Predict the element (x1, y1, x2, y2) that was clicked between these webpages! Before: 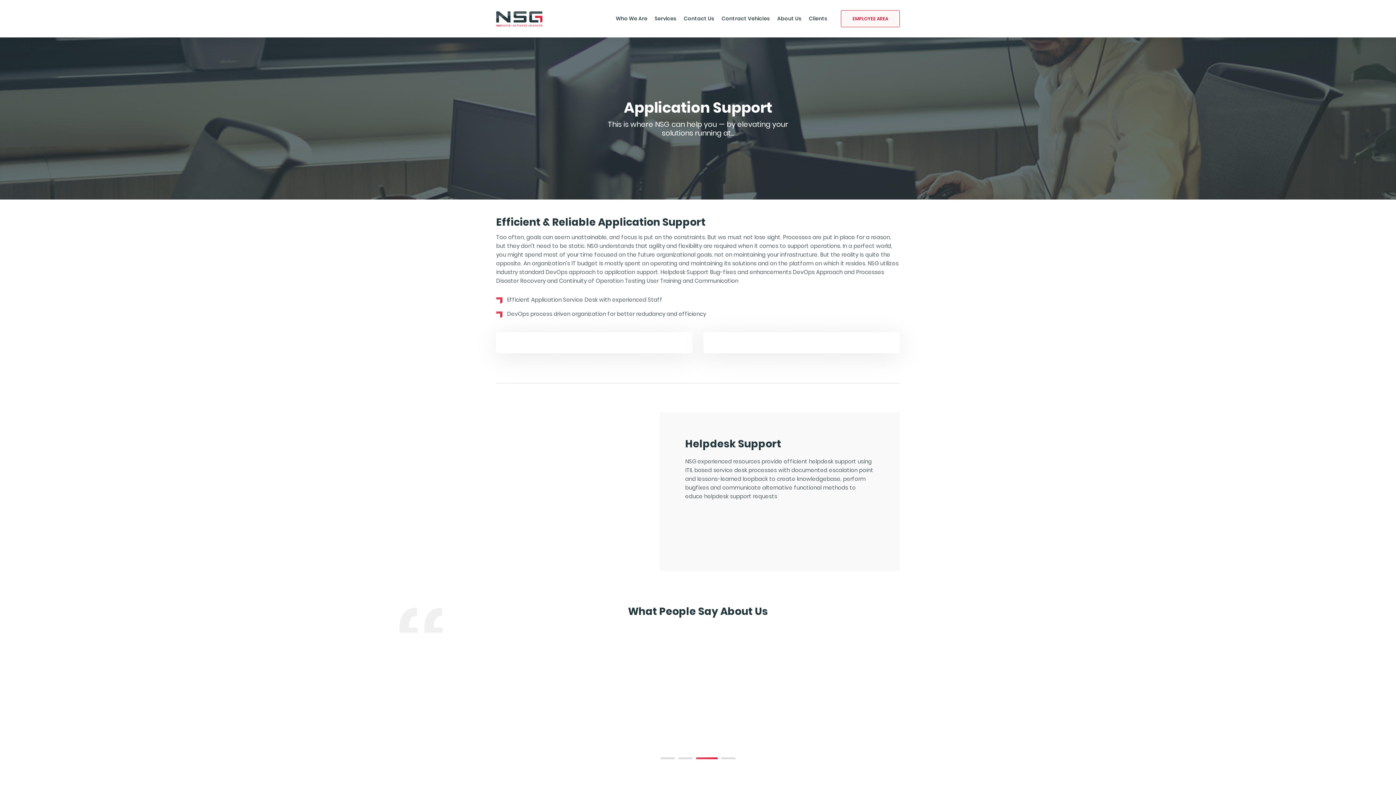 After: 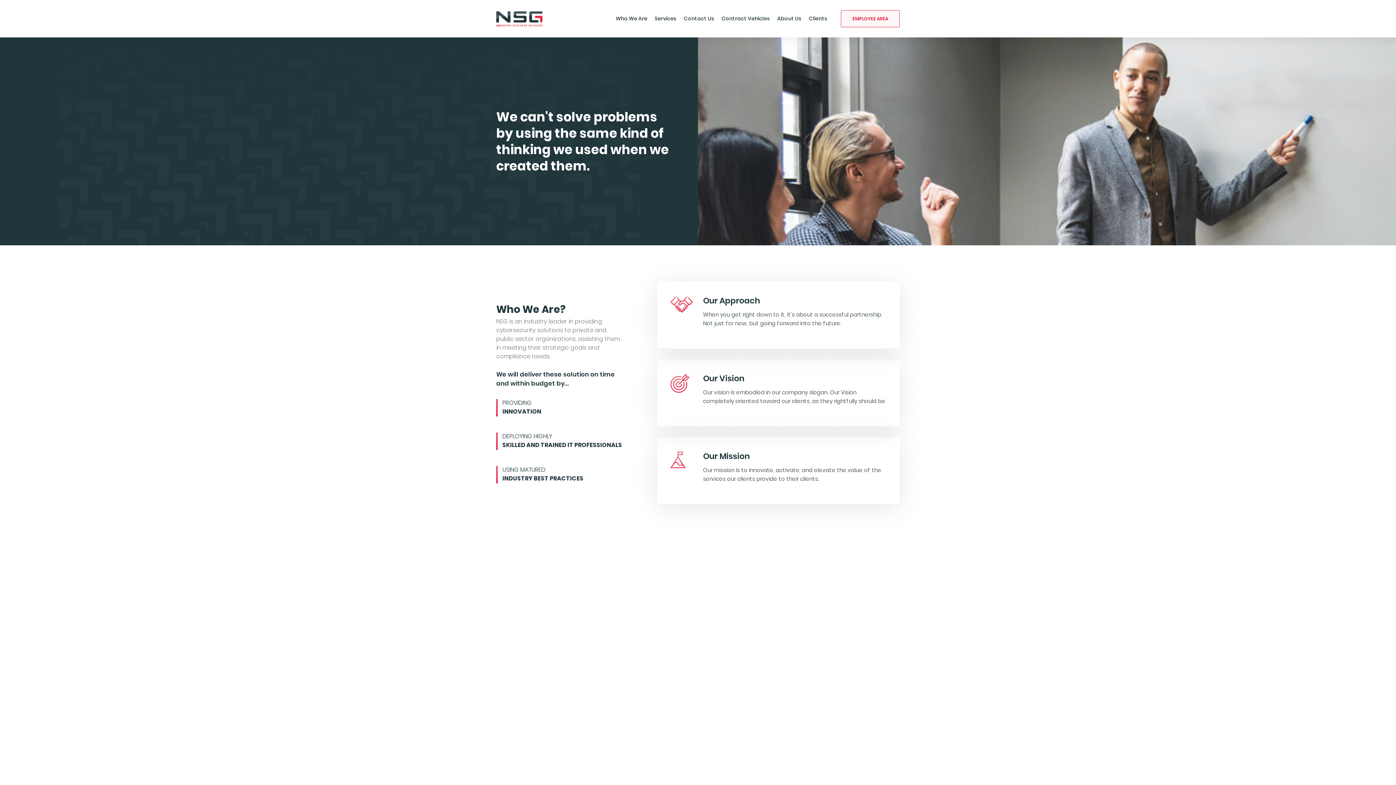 Action: label: Who We Are bbox: (616, 14, 647, 22)